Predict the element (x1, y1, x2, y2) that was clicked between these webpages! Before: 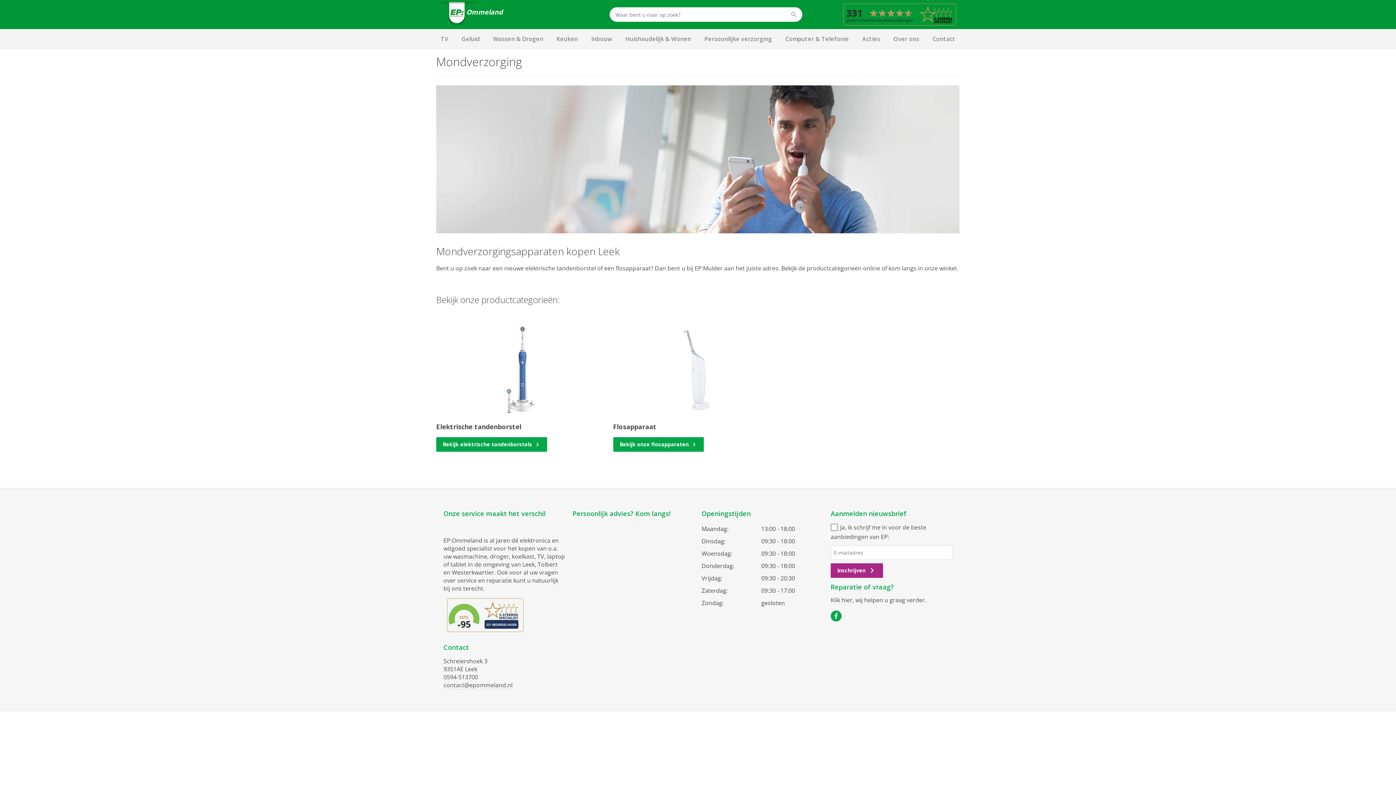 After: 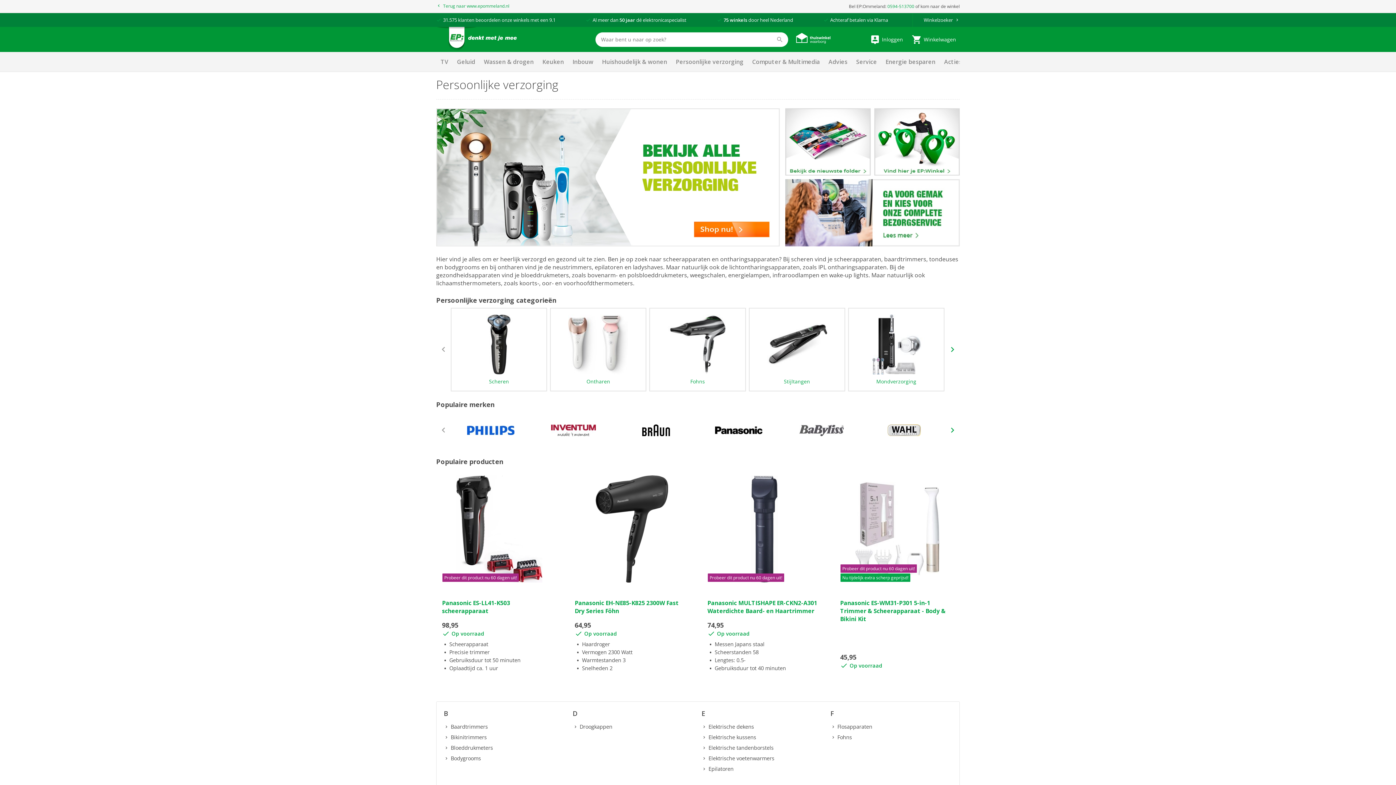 Action: bbox: (700, 29, 776, 48) label: Persoonlijke verzorging